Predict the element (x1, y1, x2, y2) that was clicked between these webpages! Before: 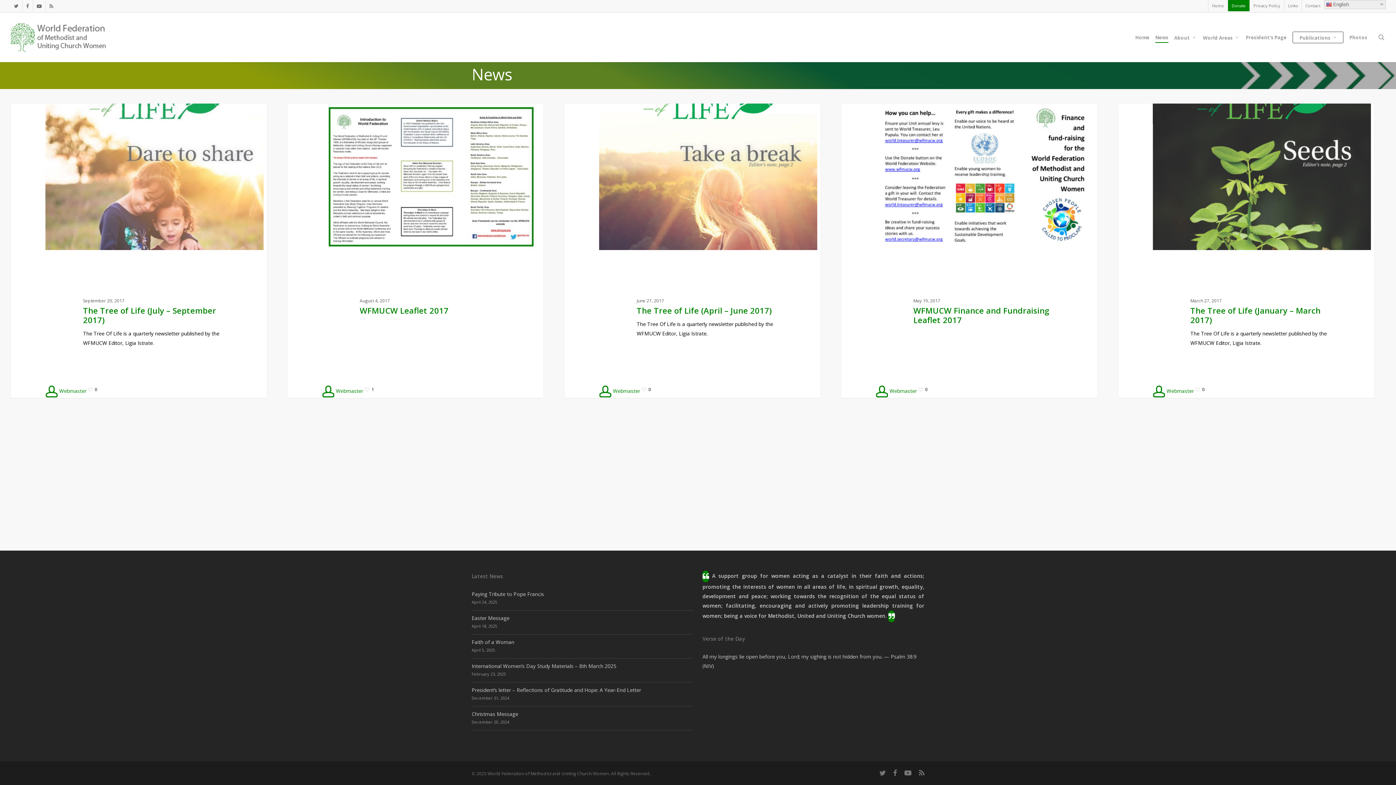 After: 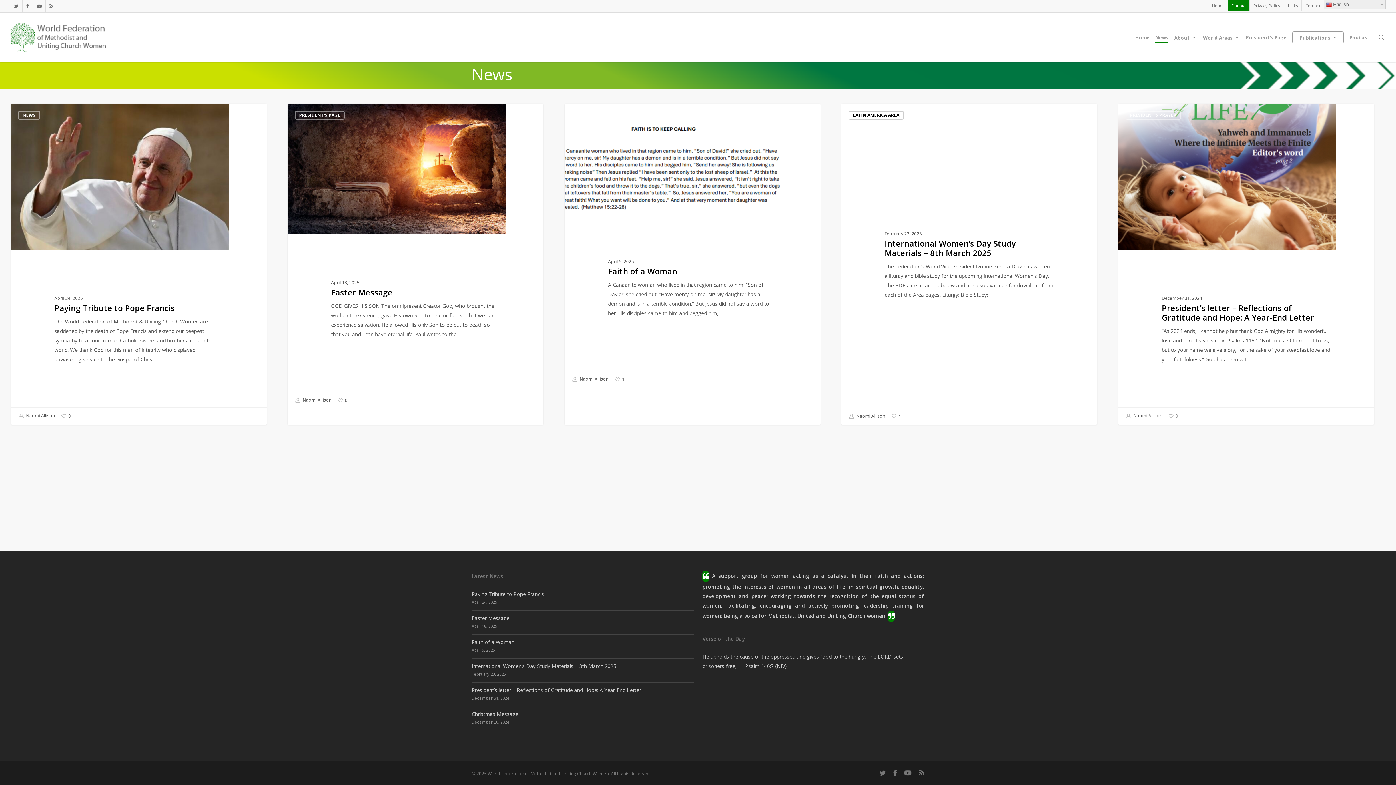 Action: bbox: (1155, 35, 1168, 39) label: News